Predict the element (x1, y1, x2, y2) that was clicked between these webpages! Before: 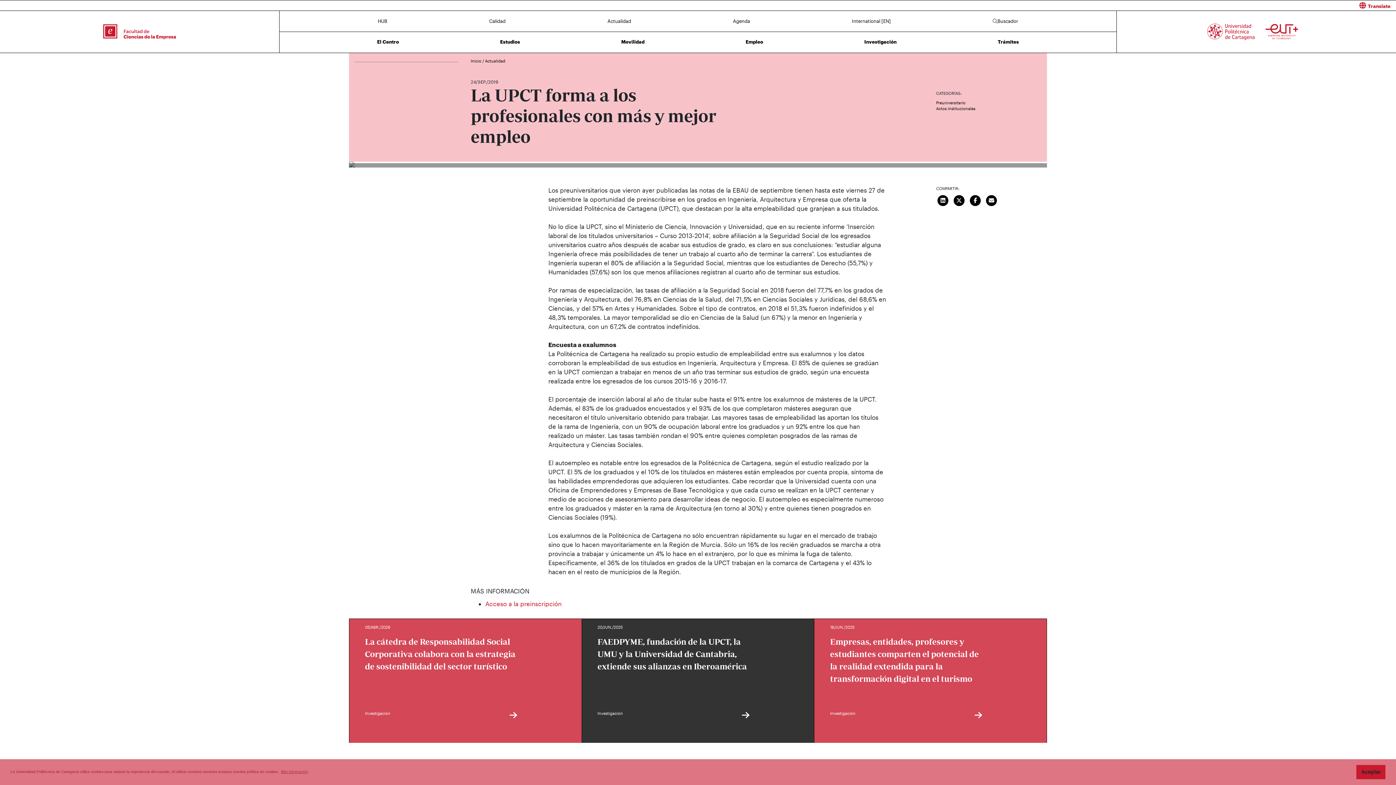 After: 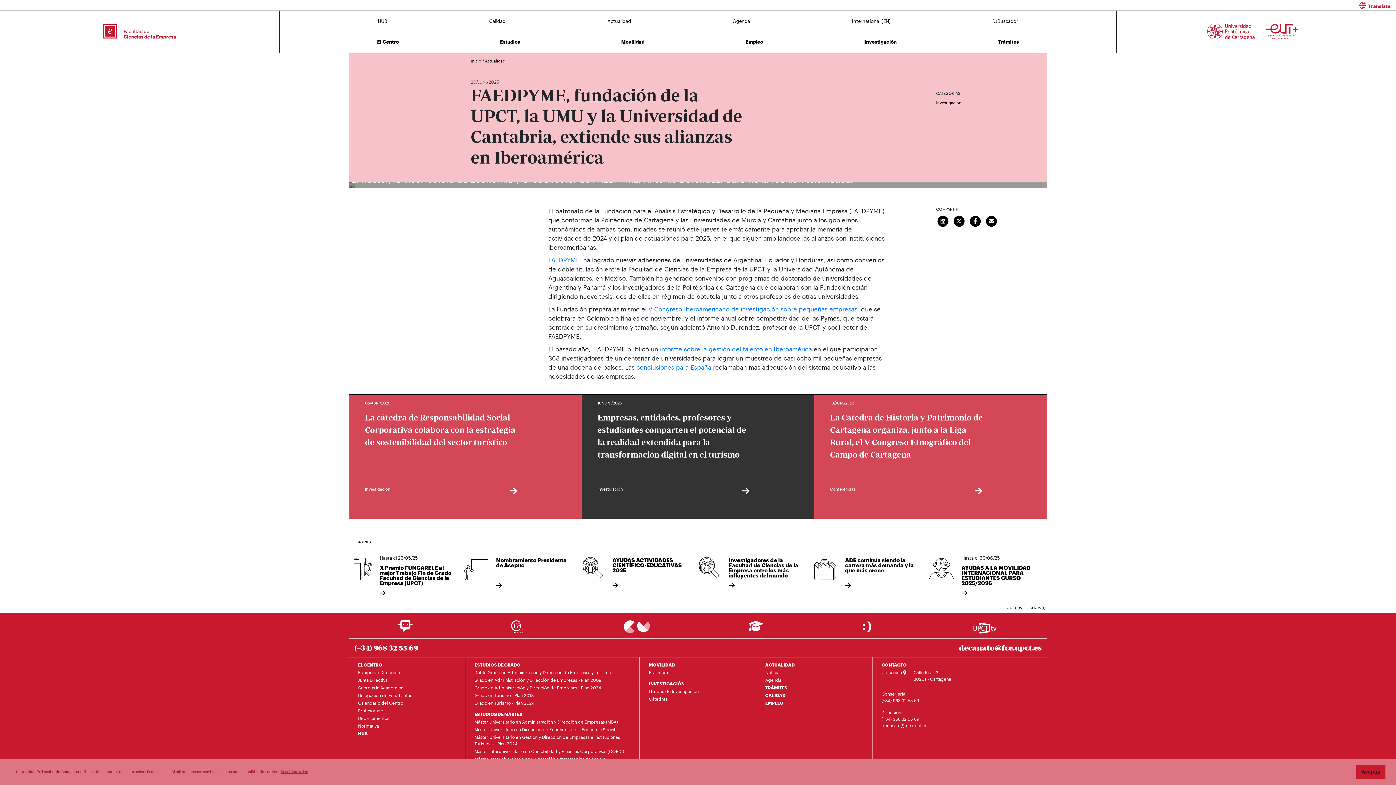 Action: label: FAEDPYME, fundación de la UPCT, la UMU y la Universidad de Cantabria, extiende sus alianzas en Iberoamérica  bbox: (587, 636, 750, 673)